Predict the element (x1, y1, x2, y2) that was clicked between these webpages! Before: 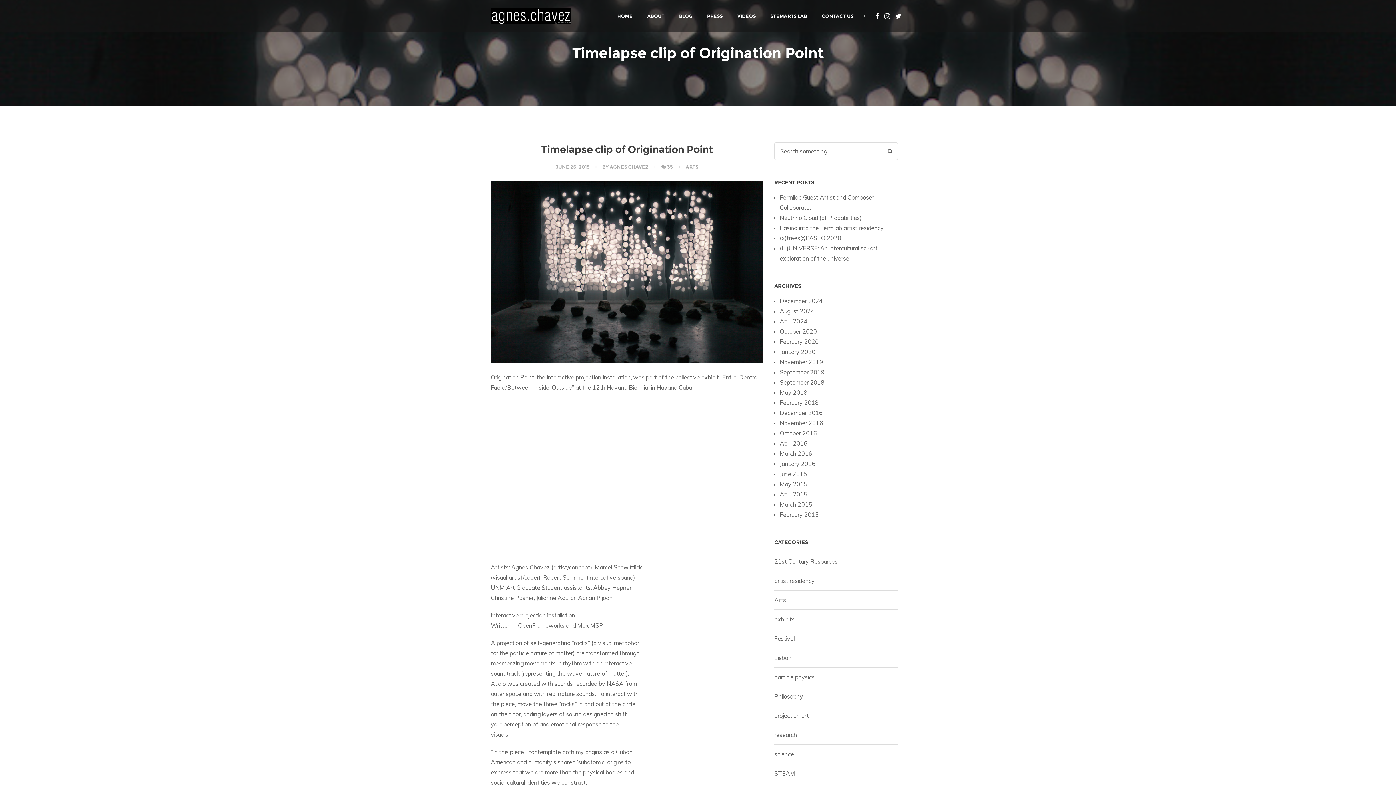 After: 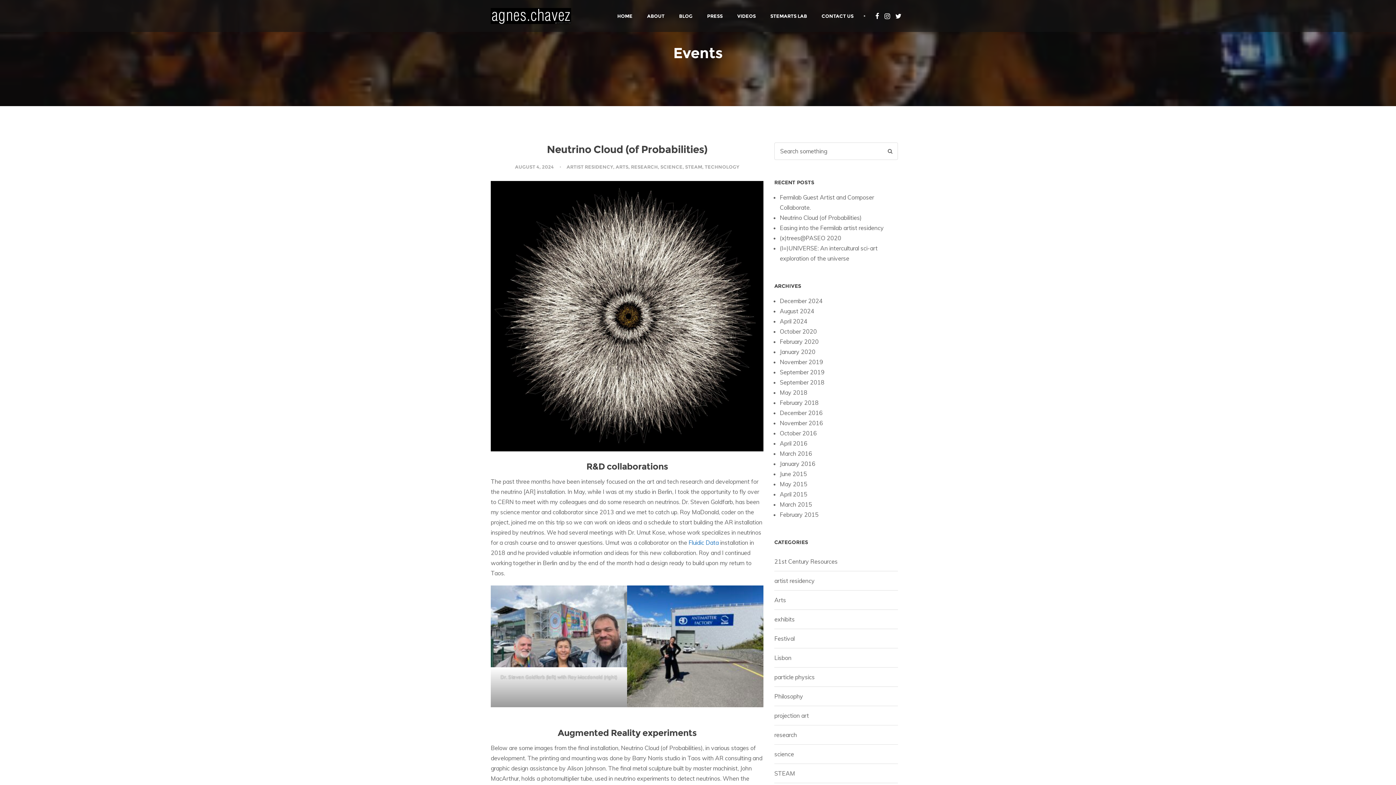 Action: bbox: (685, 164, 698, 169) label: ARTS